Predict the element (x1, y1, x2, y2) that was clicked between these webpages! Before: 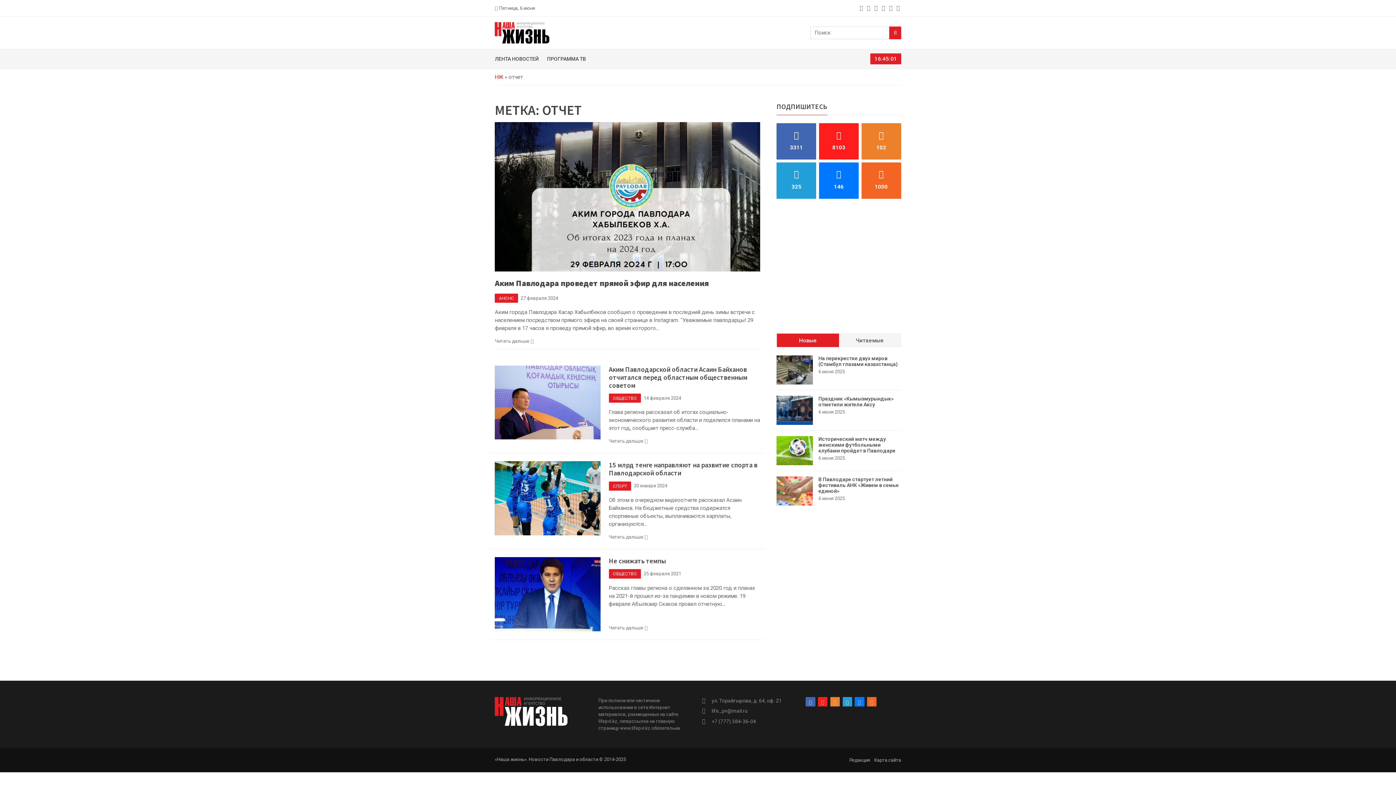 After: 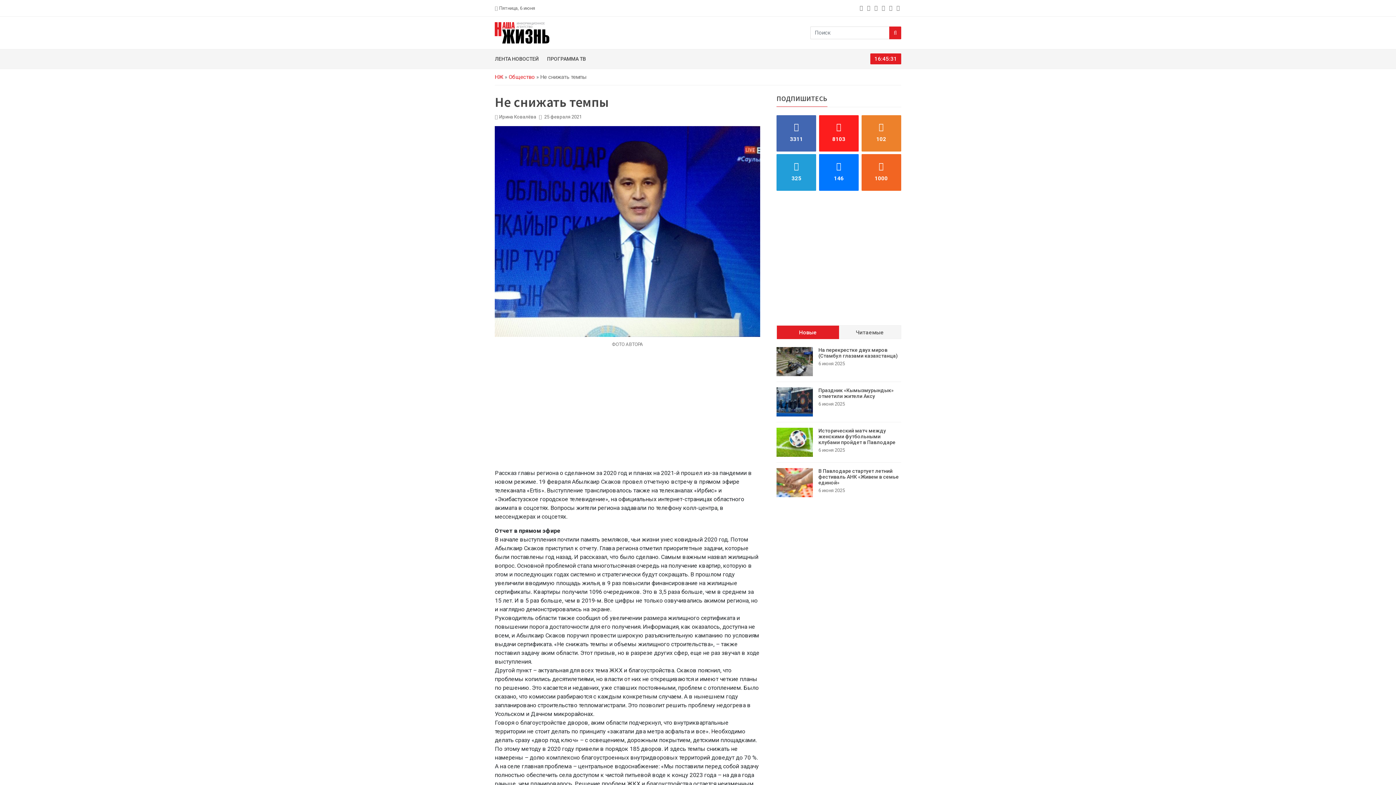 Action: bbox: (495, 557, 600, 631)